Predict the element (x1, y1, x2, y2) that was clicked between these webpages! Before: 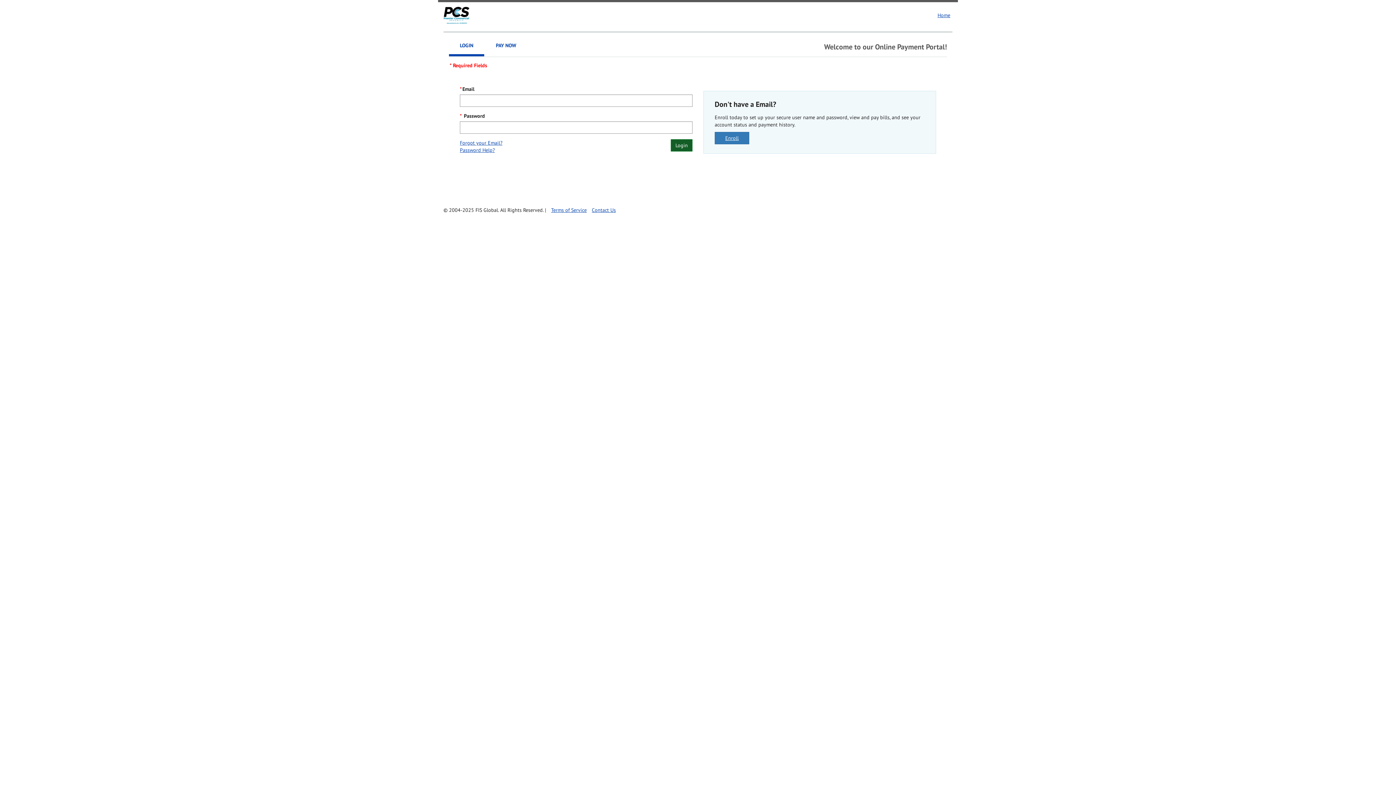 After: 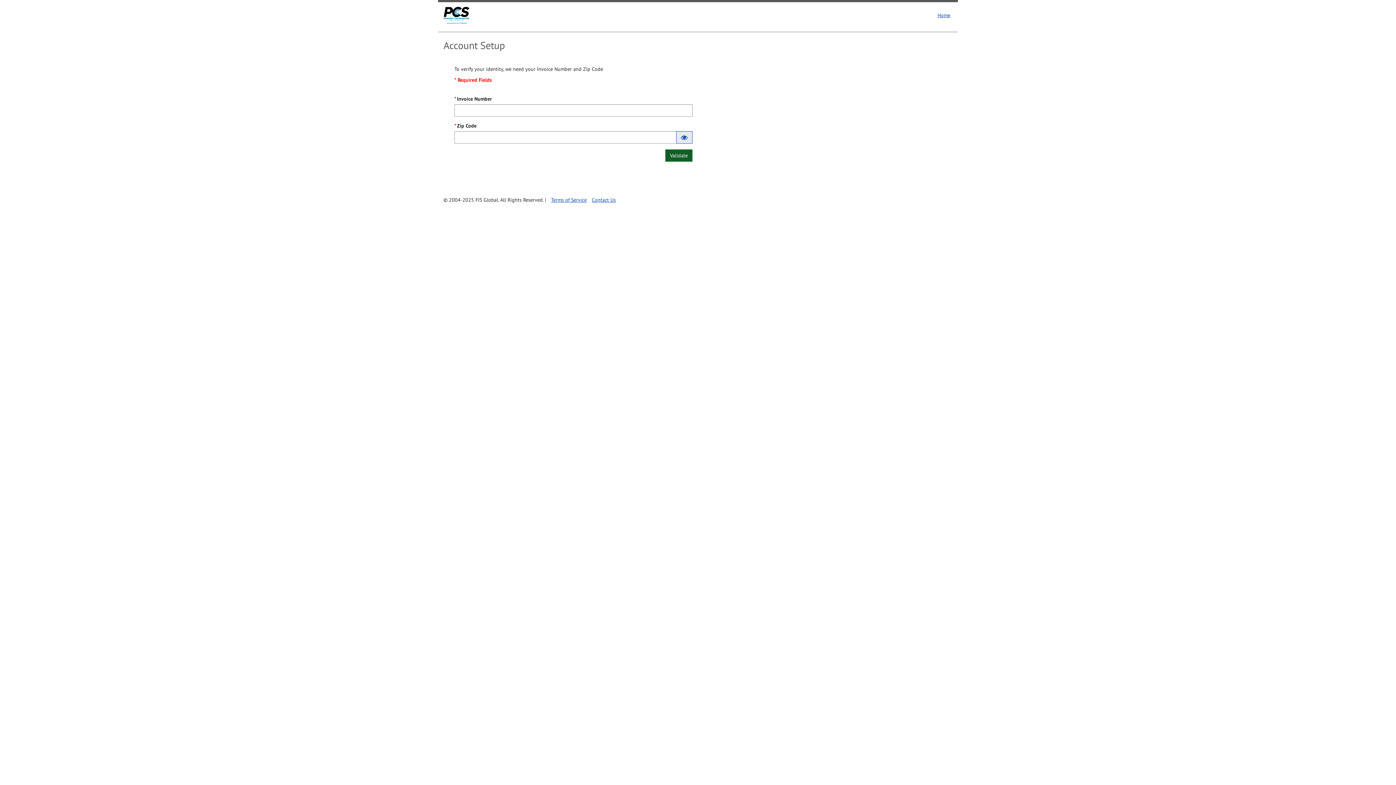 Action: label: Enroll bbox: (714, 132, 749, 144)